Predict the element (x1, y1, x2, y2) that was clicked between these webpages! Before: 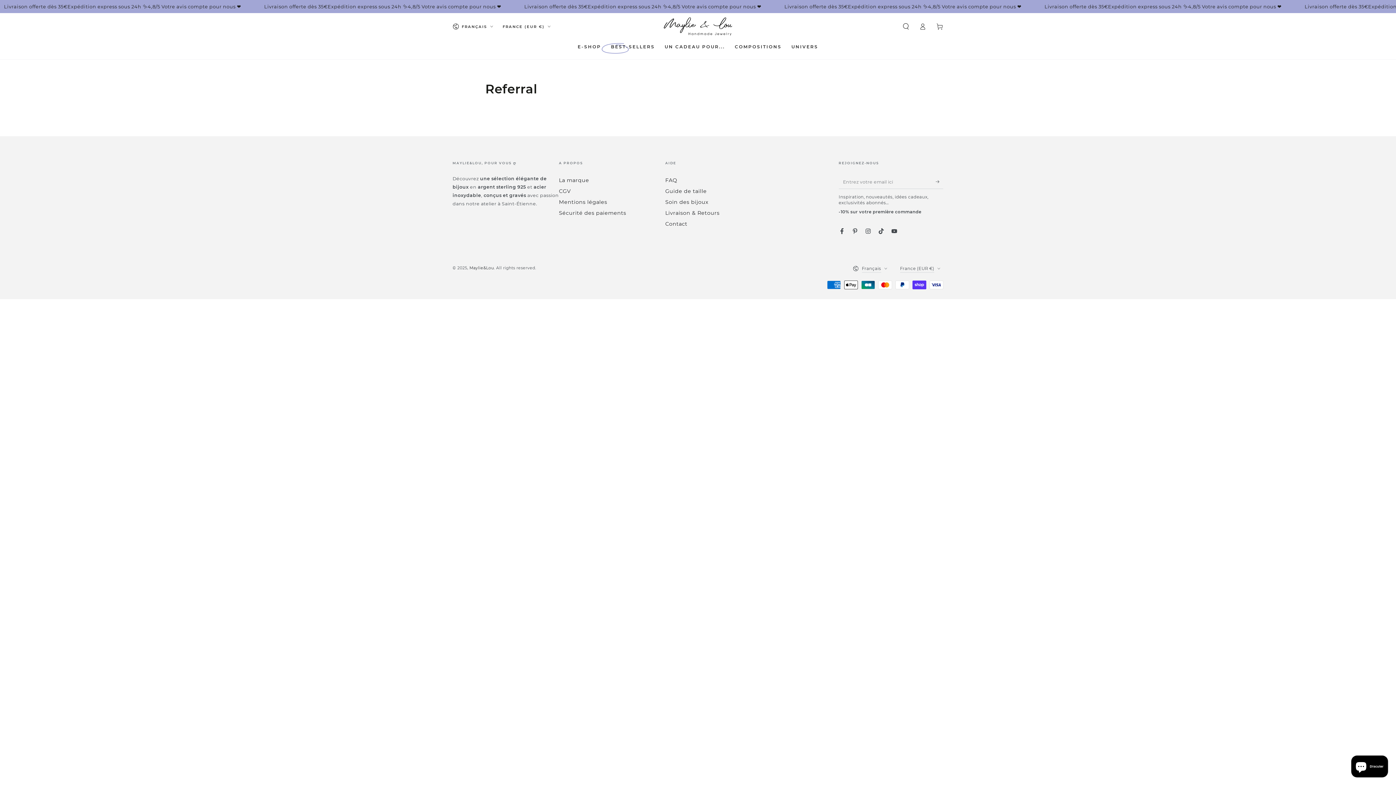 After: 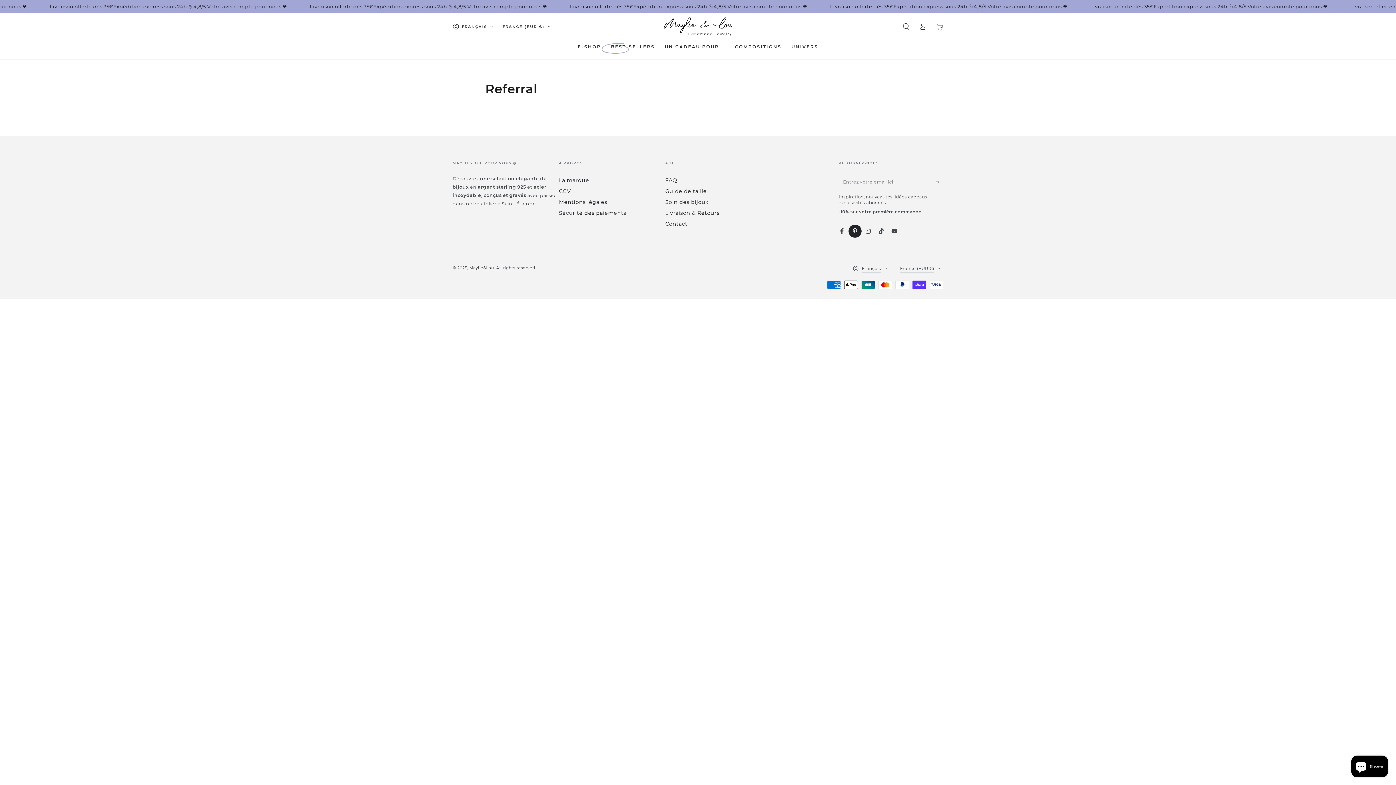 Action: bbox: (848, 224, 861, 237) label: Pinterest